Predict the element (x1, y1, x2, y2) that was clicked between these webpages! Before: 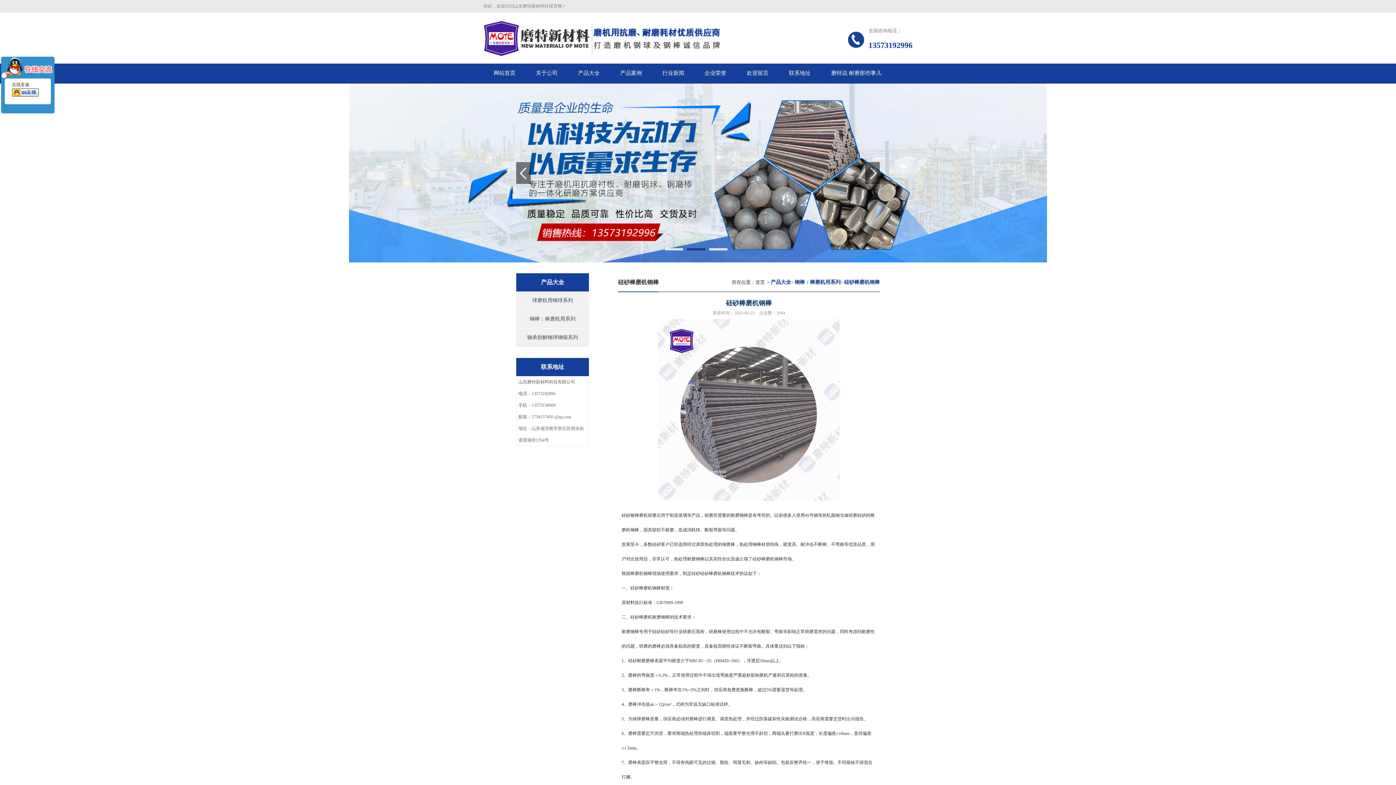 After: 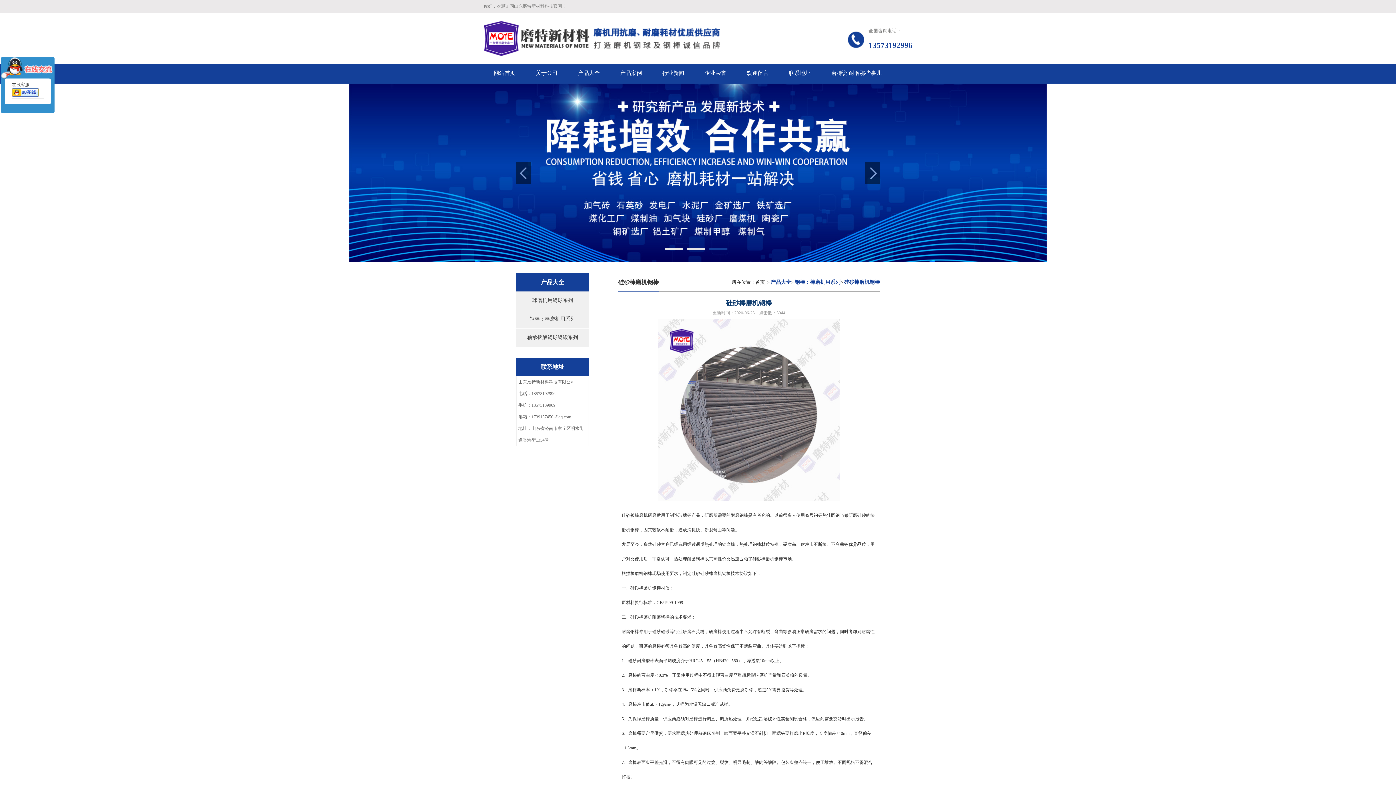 Action: bbox: (12, 88, 38, 93) label: 在线客服